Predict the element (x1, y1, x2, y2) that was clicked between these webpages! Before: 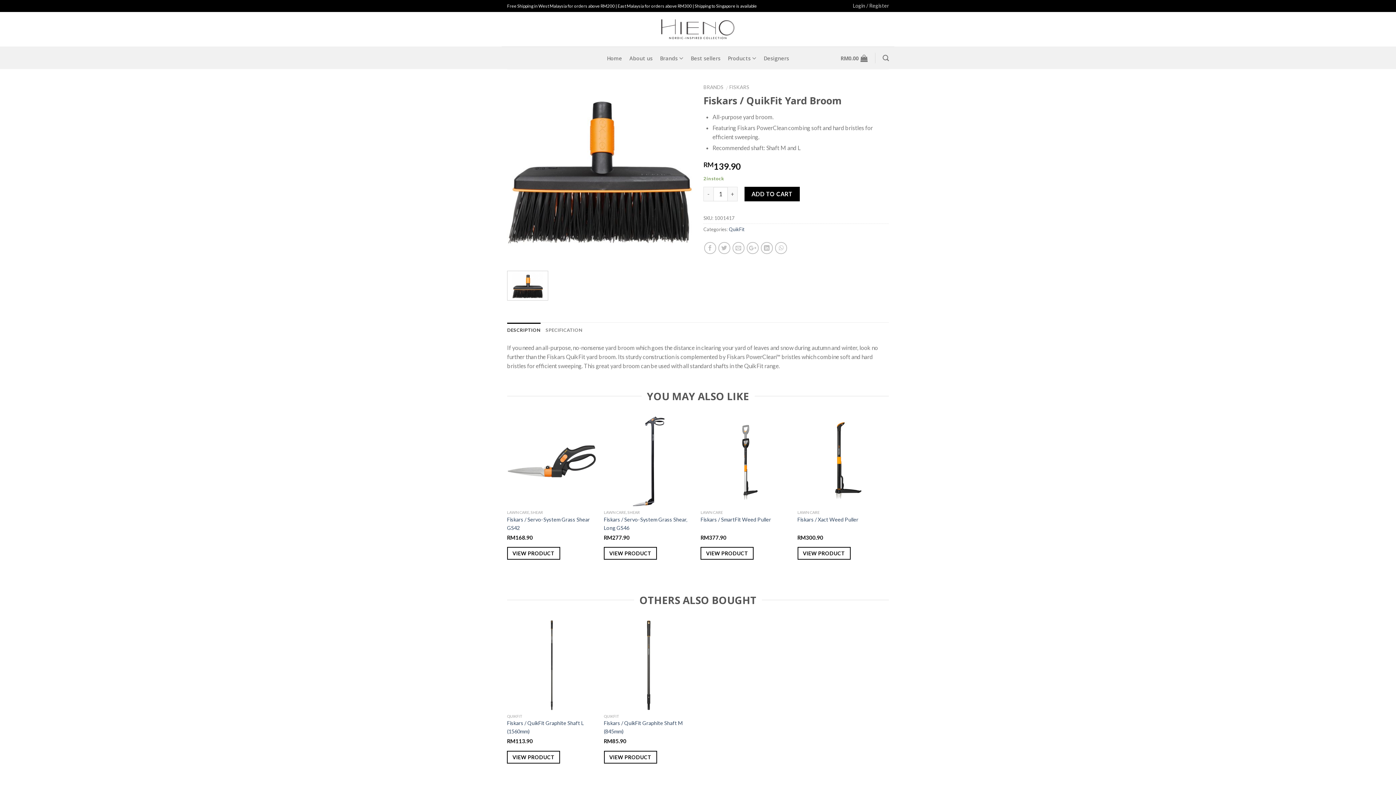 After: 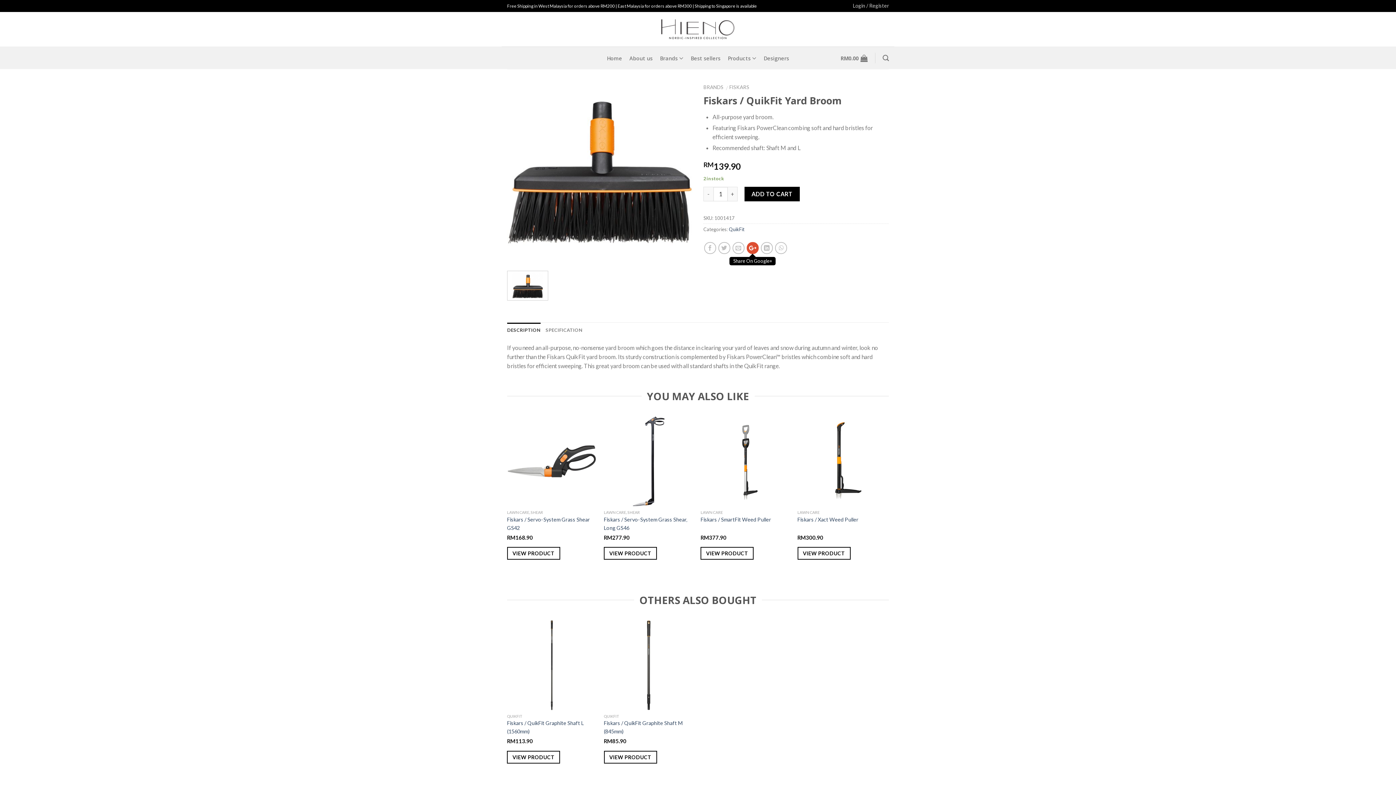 Action: bbox: (746, 242, 758, 254)